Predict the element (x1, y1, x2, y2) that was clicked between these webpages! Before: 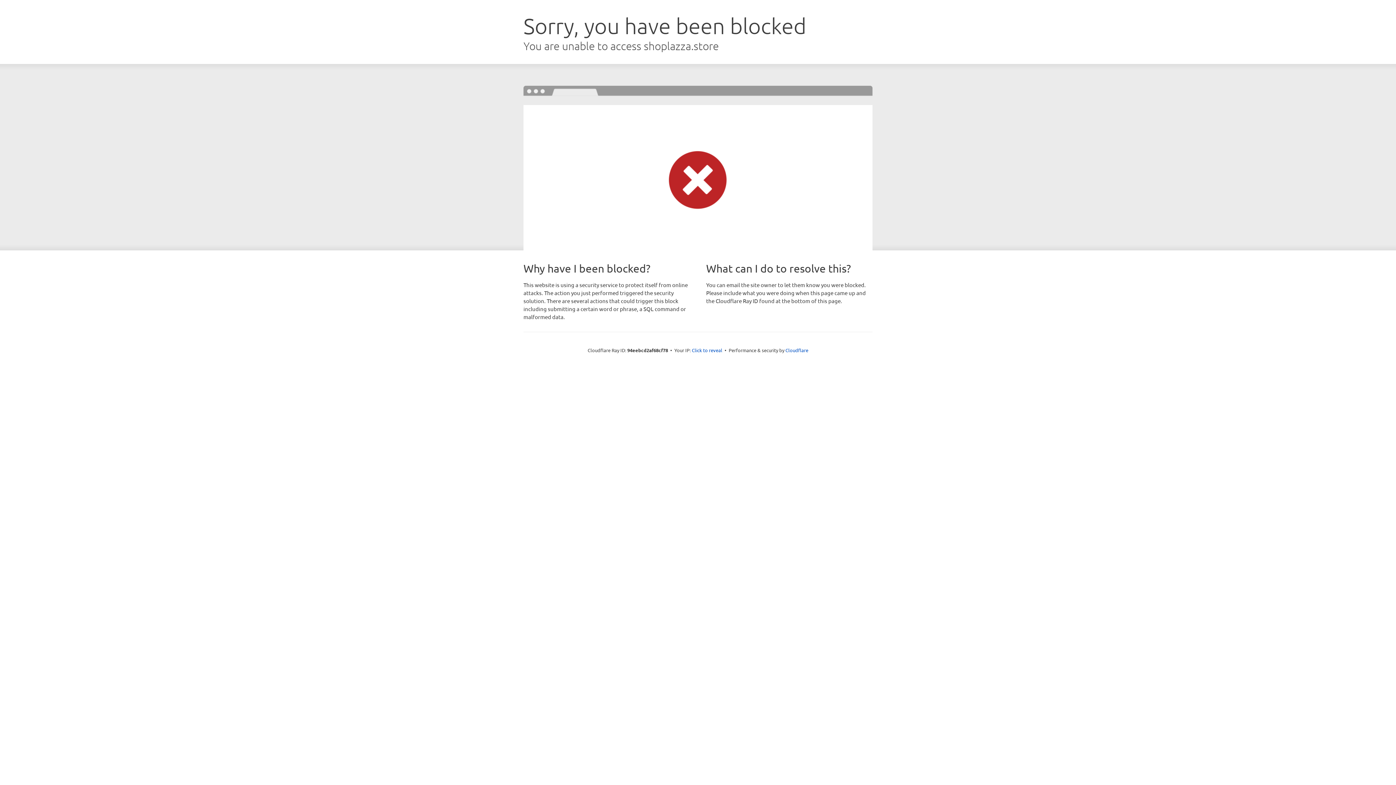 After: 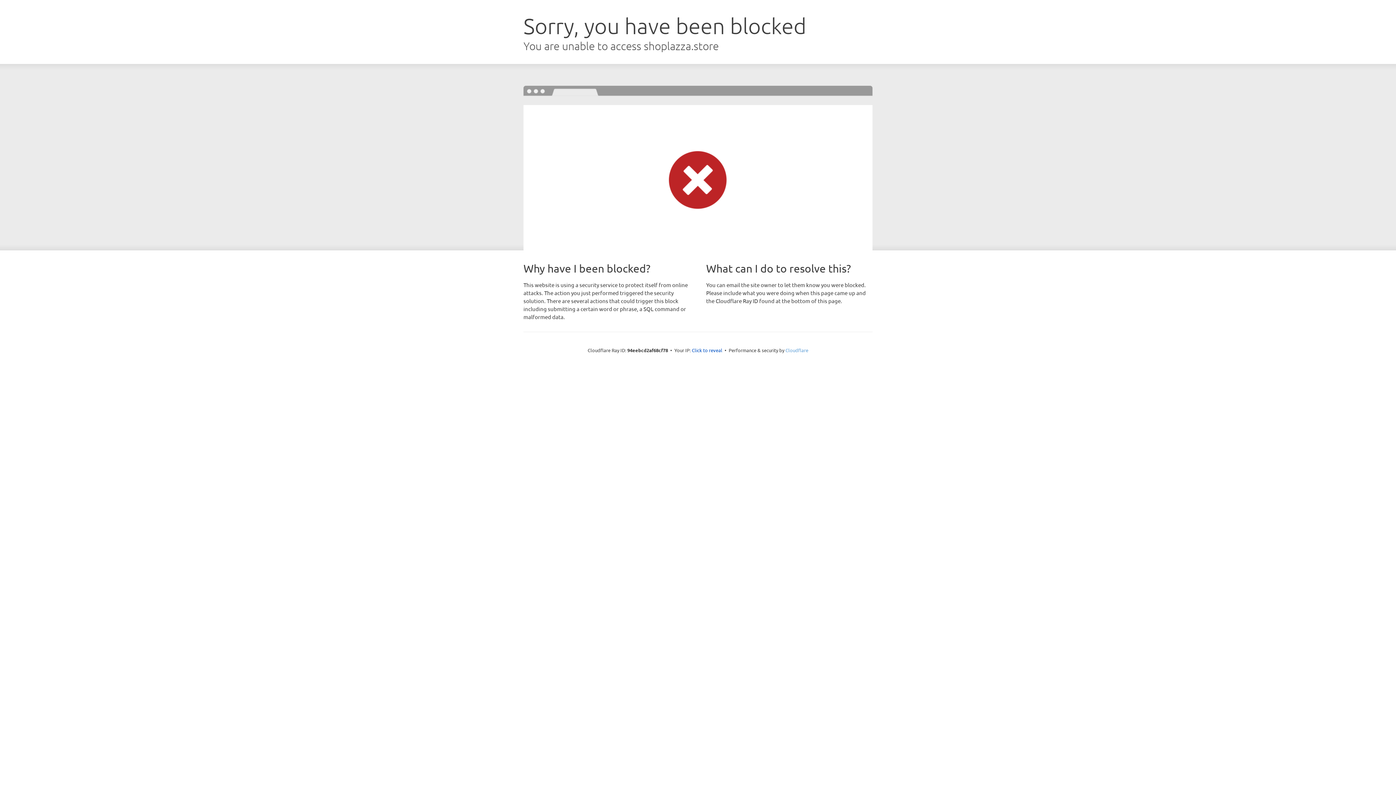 Action: bbox: (785, 347, 808, 353) label: Cloudflare